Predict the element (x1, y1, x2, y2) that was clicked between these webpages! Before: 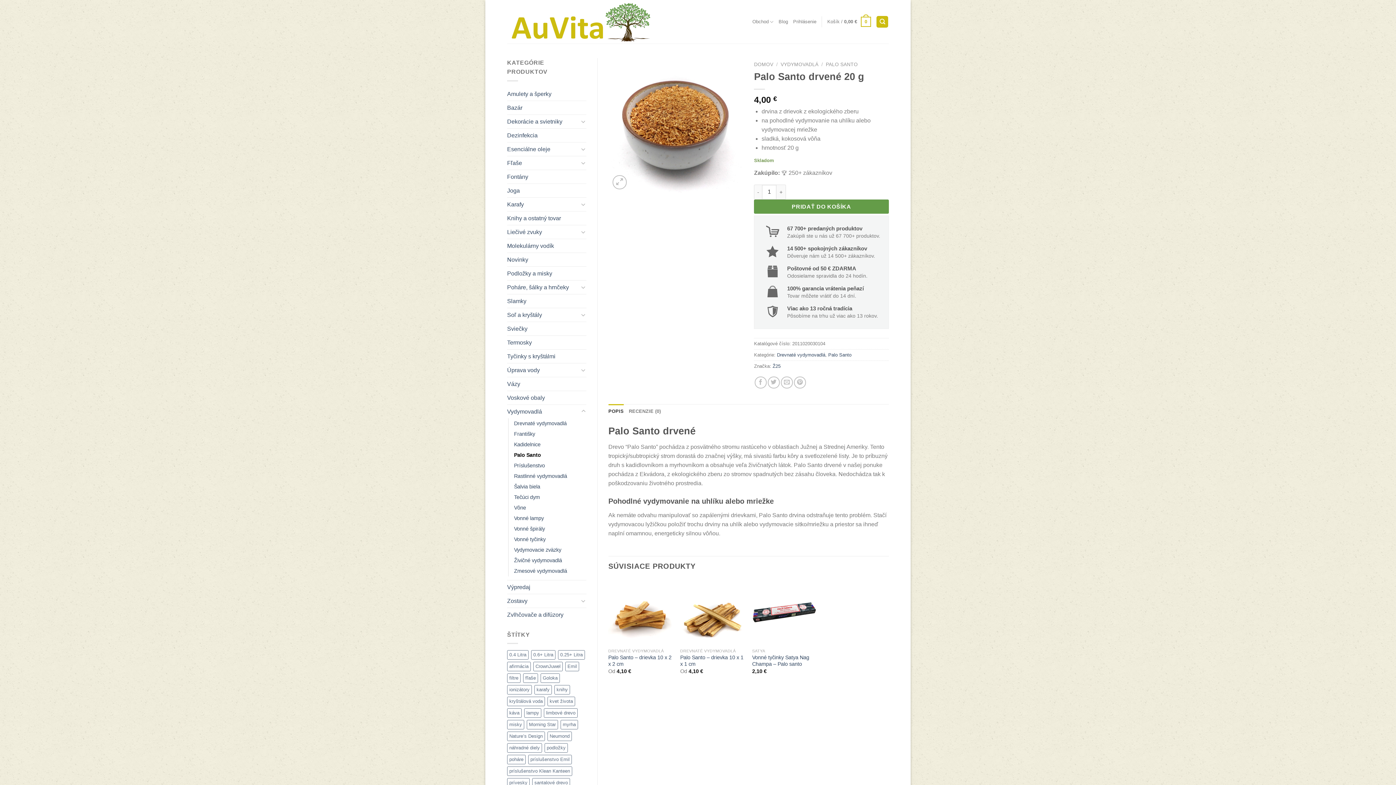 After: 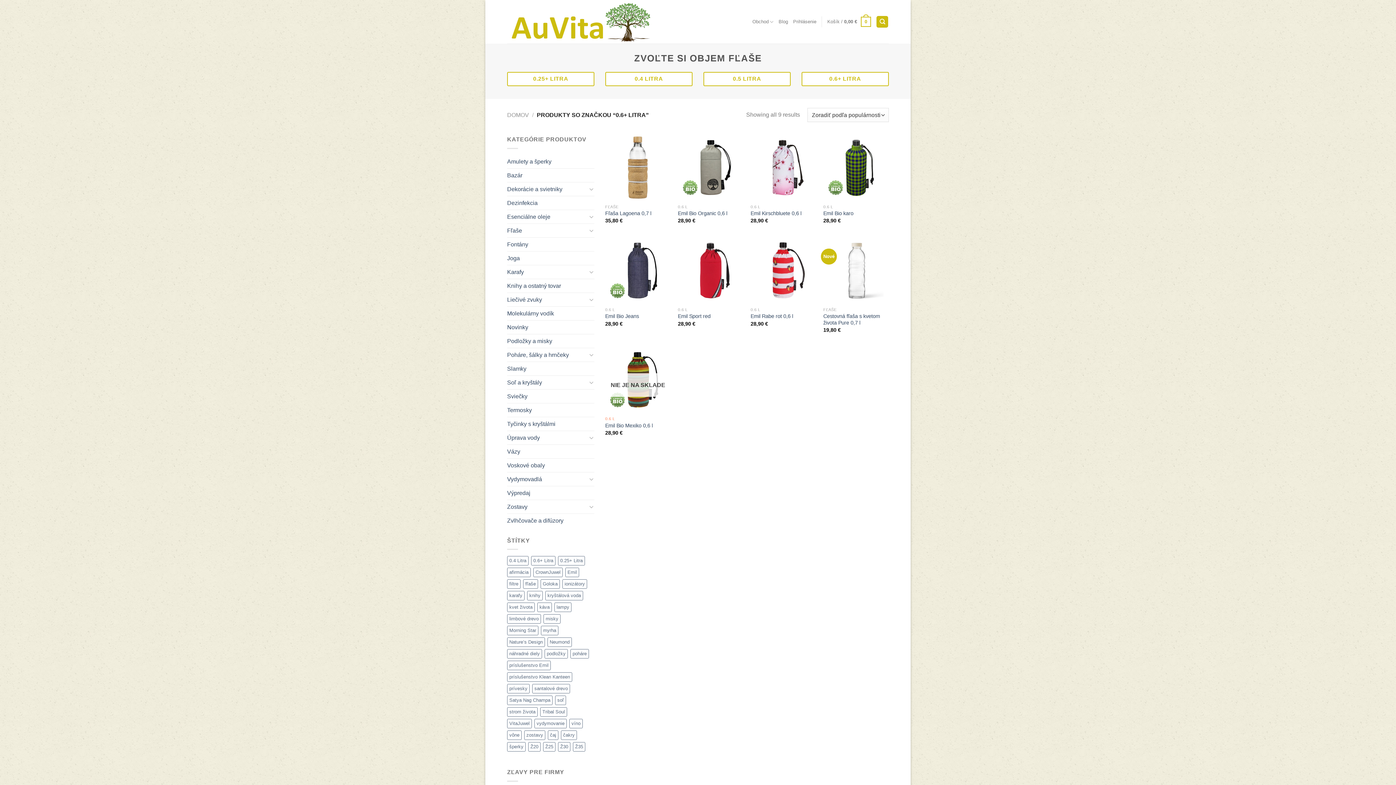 Action: label: 0.6+ Litra (9 produktov) bbox: (531, 650, 555, 660)